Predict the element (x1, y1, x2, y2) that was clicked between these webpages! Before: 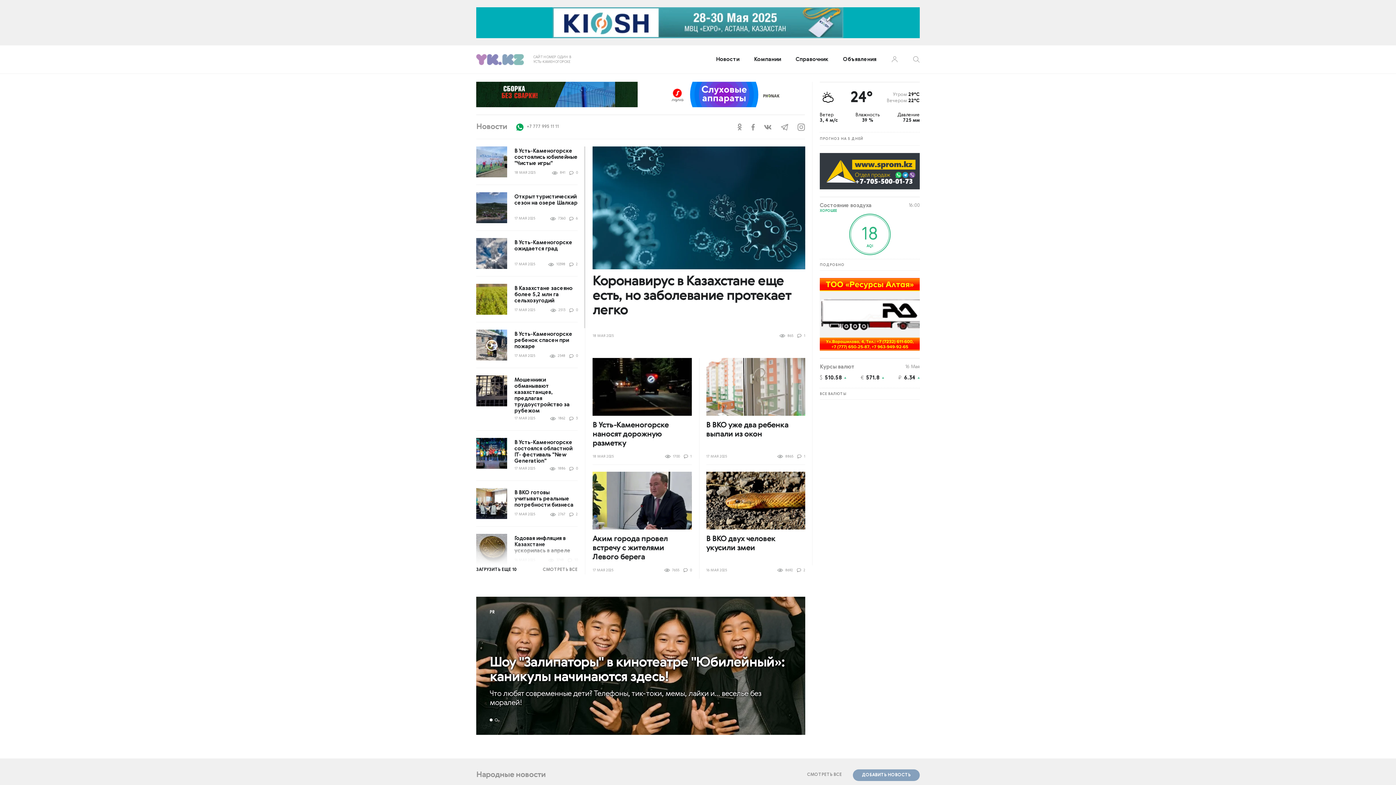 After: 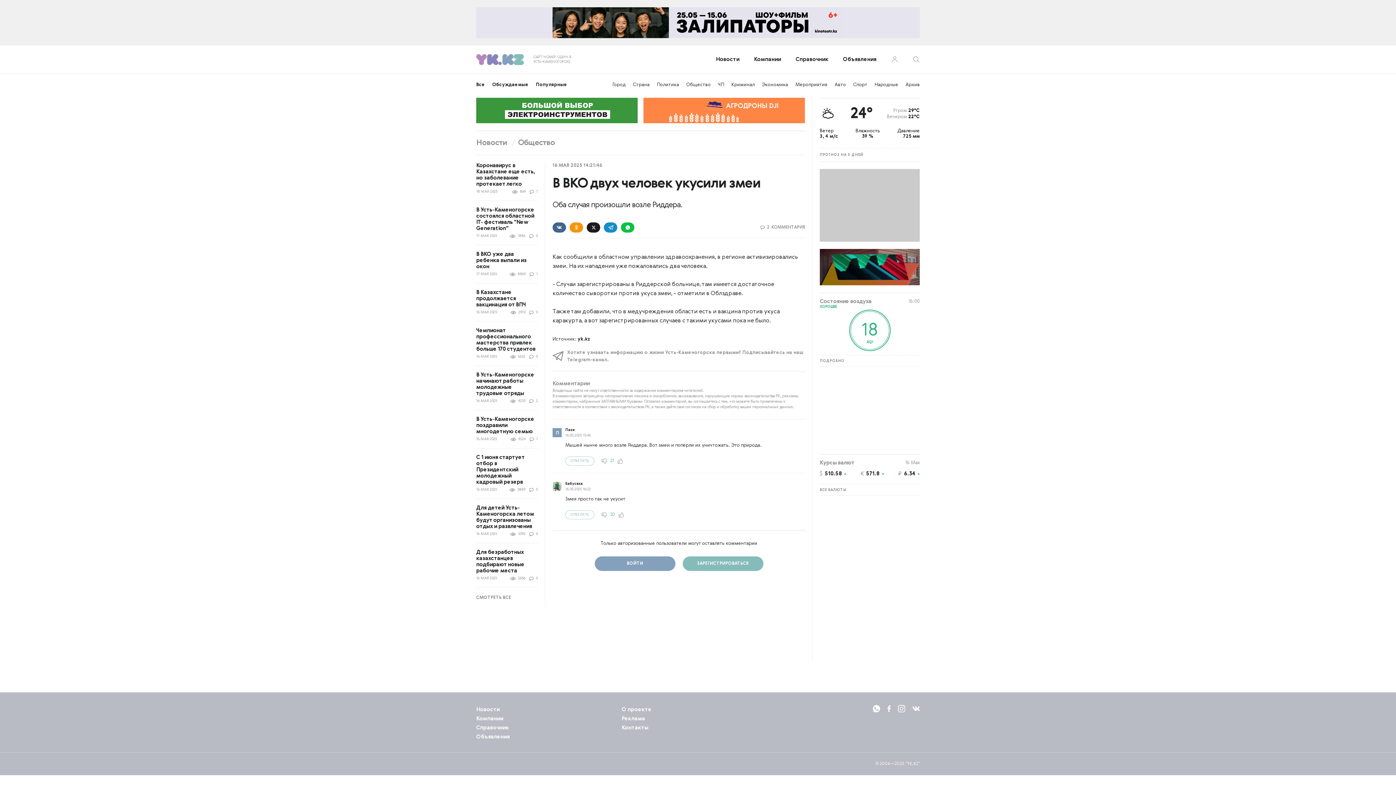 Action: bbox: (706, 471, 805, 529)